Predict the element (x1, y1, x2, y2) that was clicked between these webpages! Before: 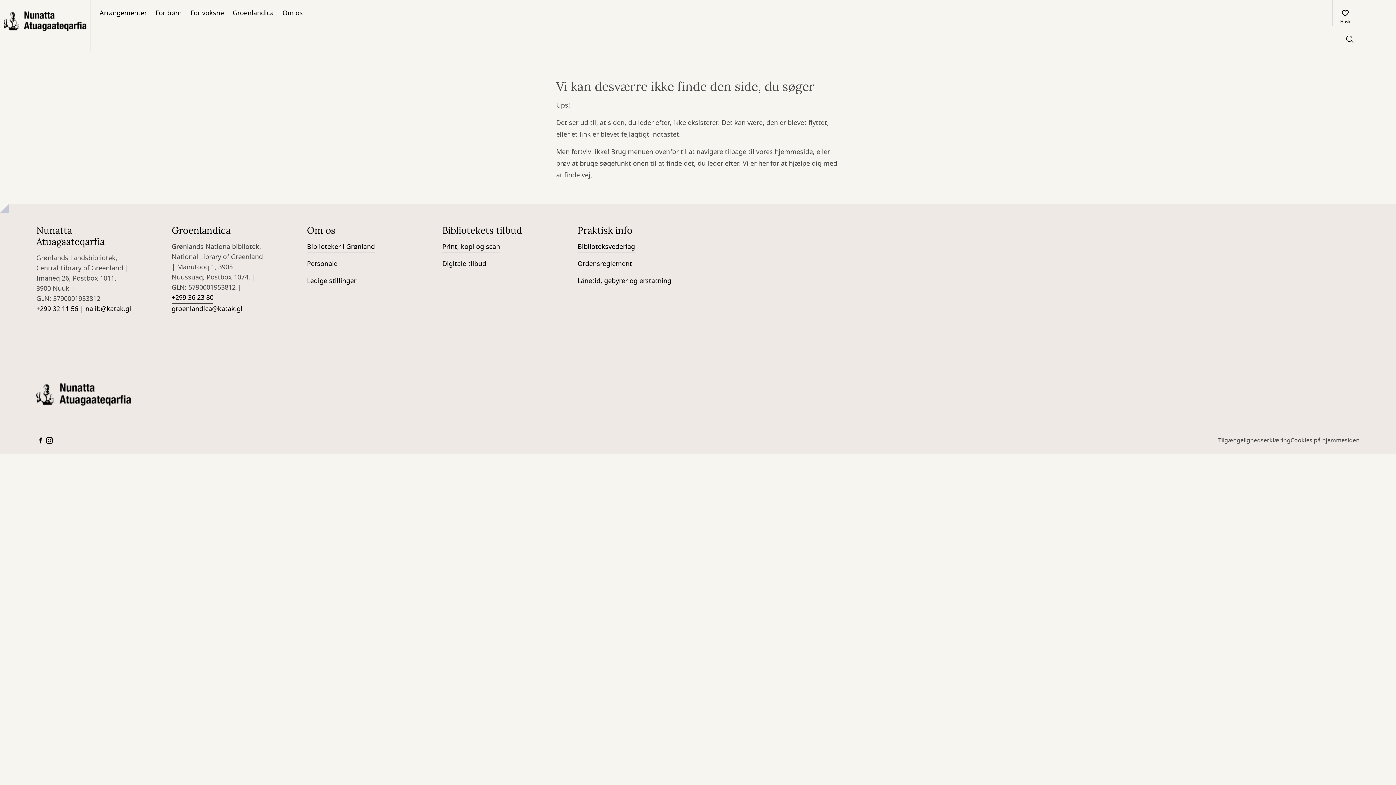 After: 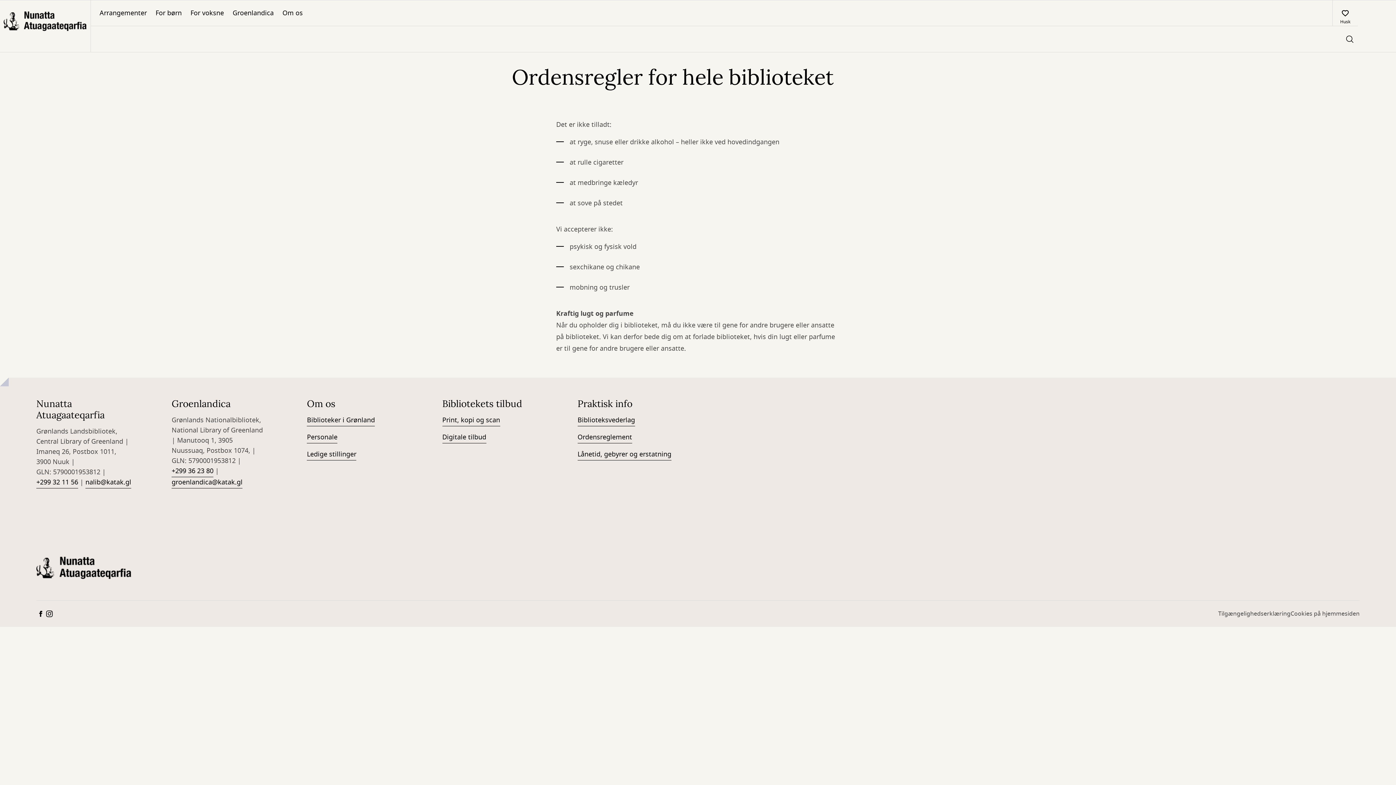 Action: label: Ordensreglement bbox: (577, 258, 632, 270)